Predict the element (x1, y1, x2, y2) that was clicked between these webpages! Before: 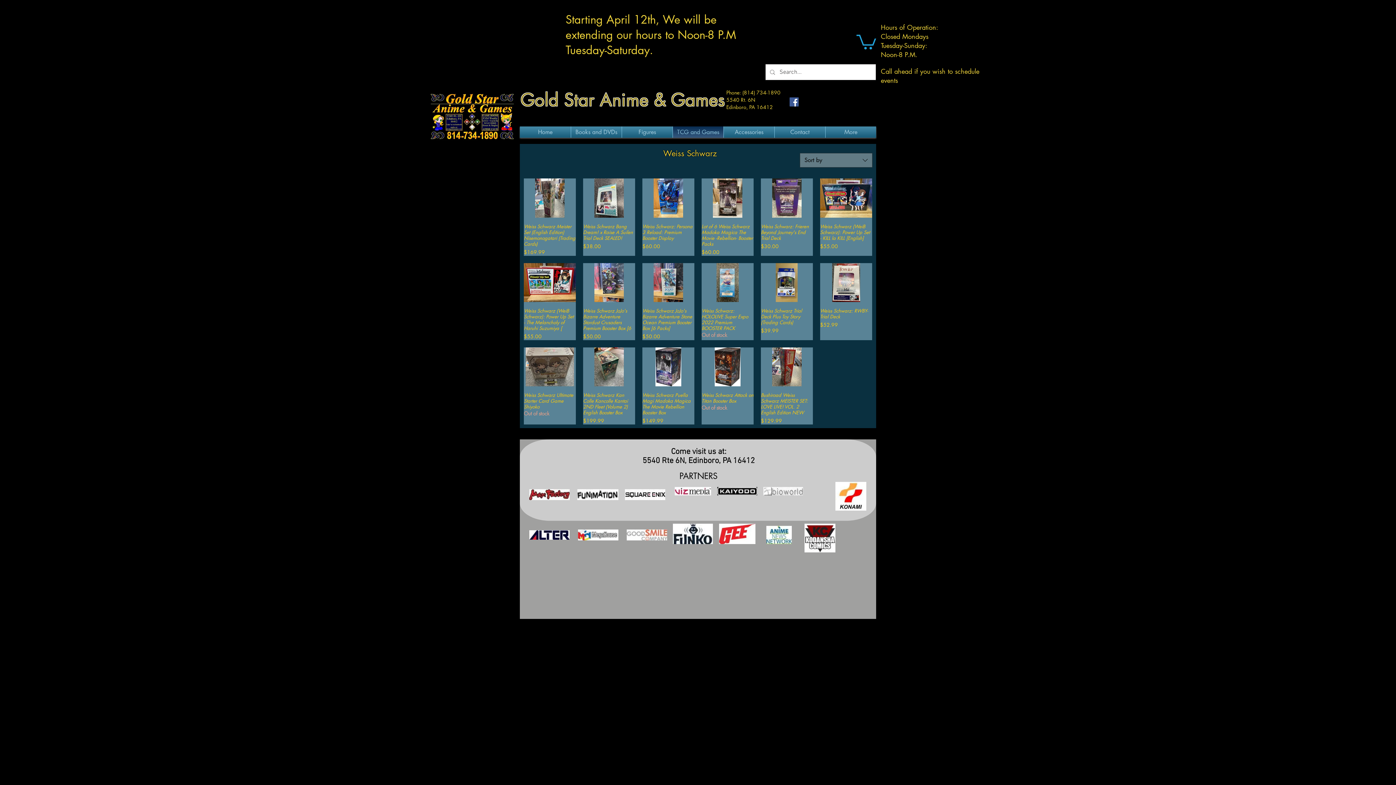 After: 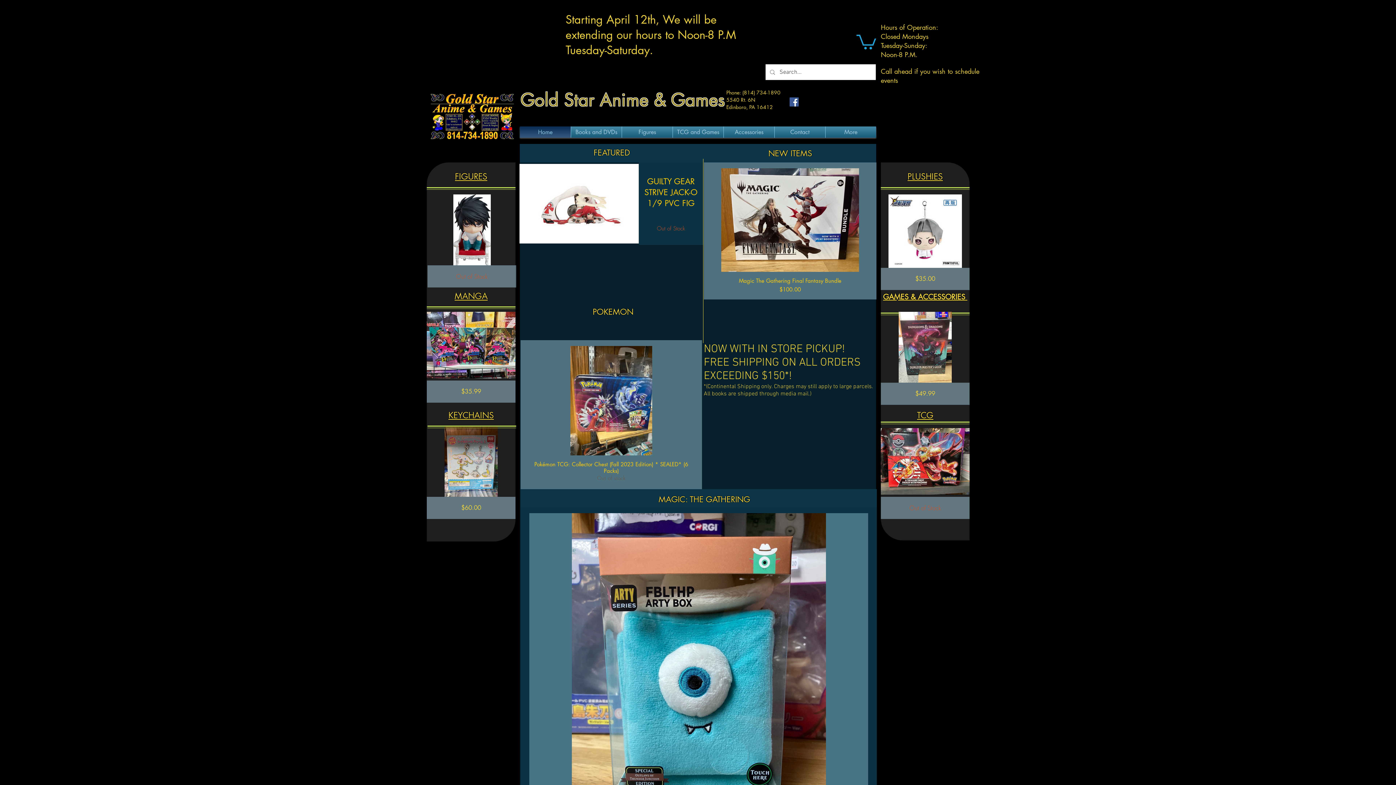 Action: bbox: (763, 487, 803, 495)